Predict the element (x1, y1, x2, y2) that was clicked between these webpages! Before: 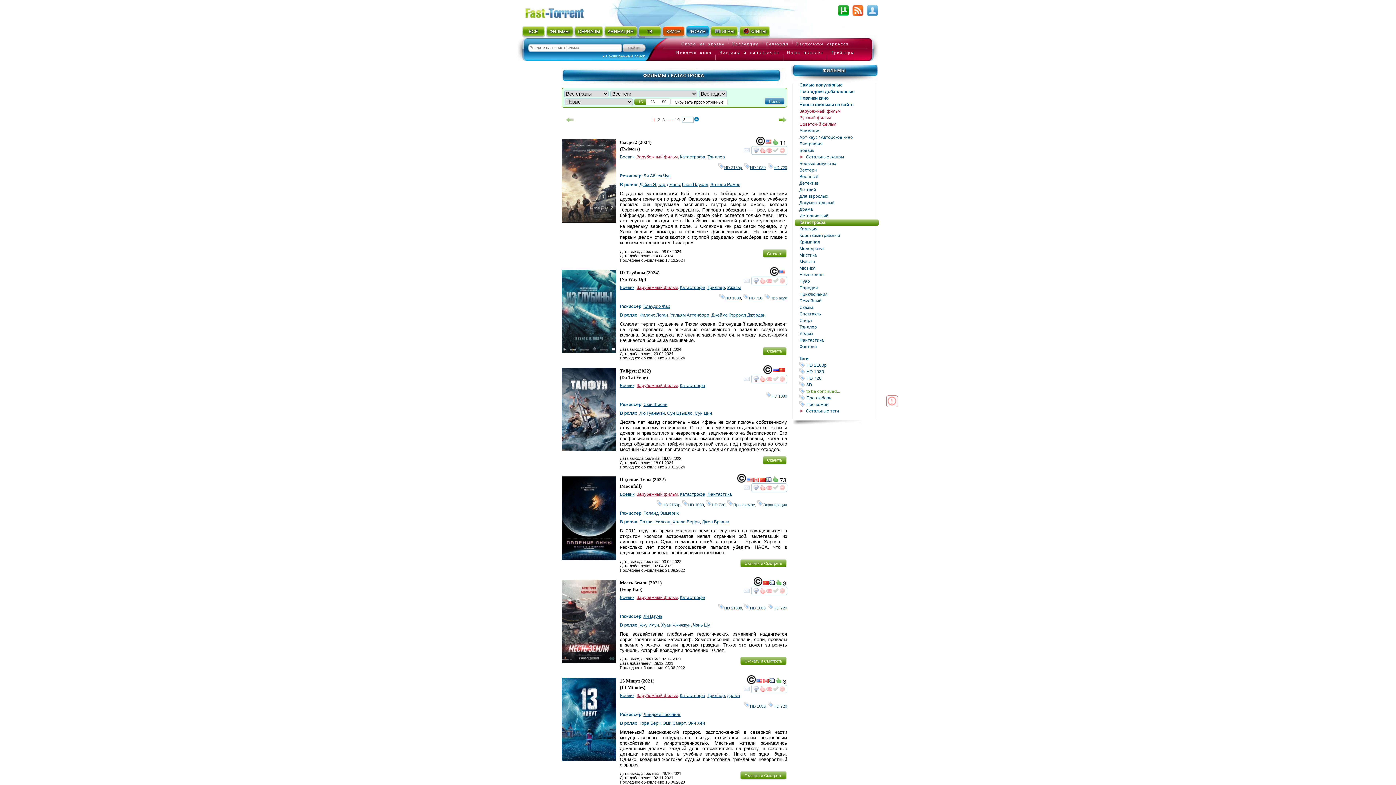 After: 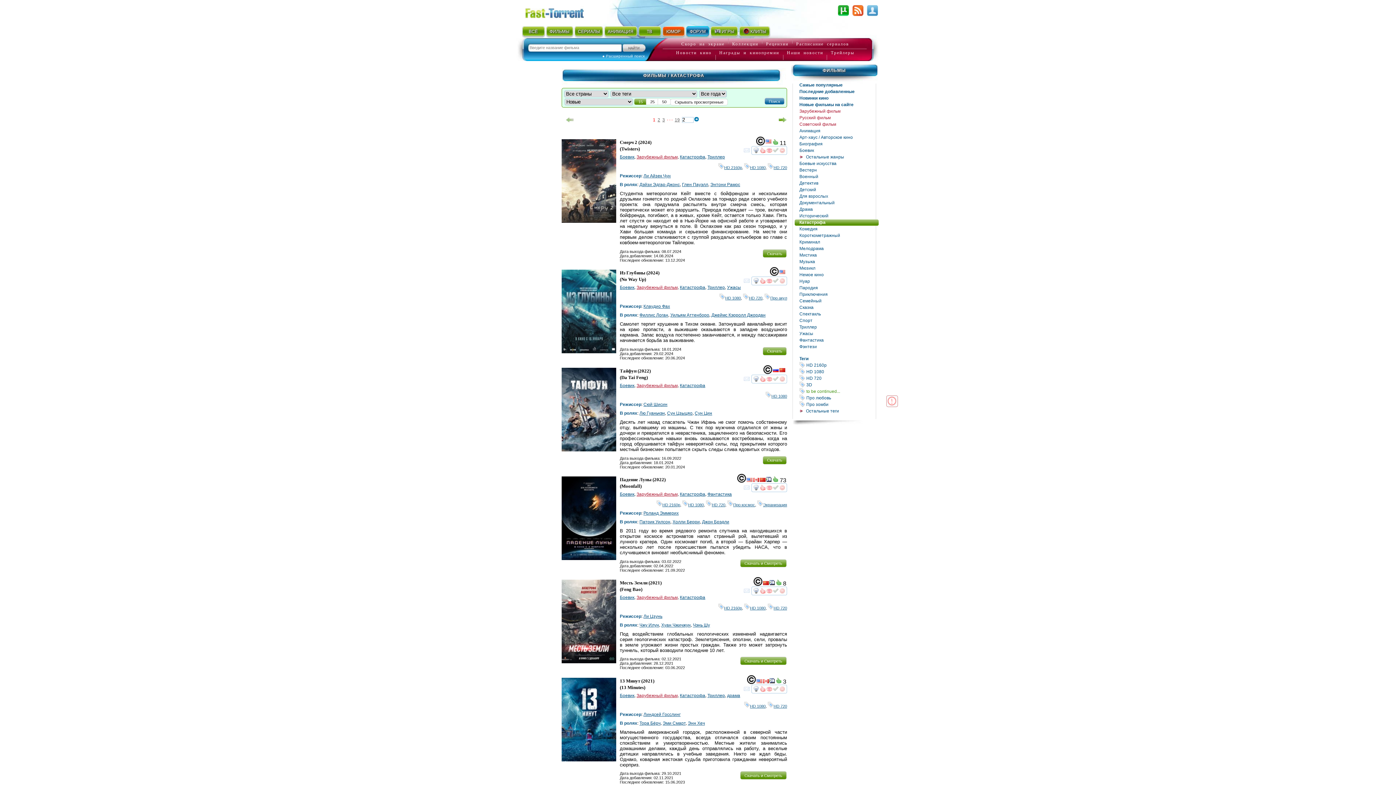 Action: label: Клаудио Фах bbox: (643, 304, 670, 309)